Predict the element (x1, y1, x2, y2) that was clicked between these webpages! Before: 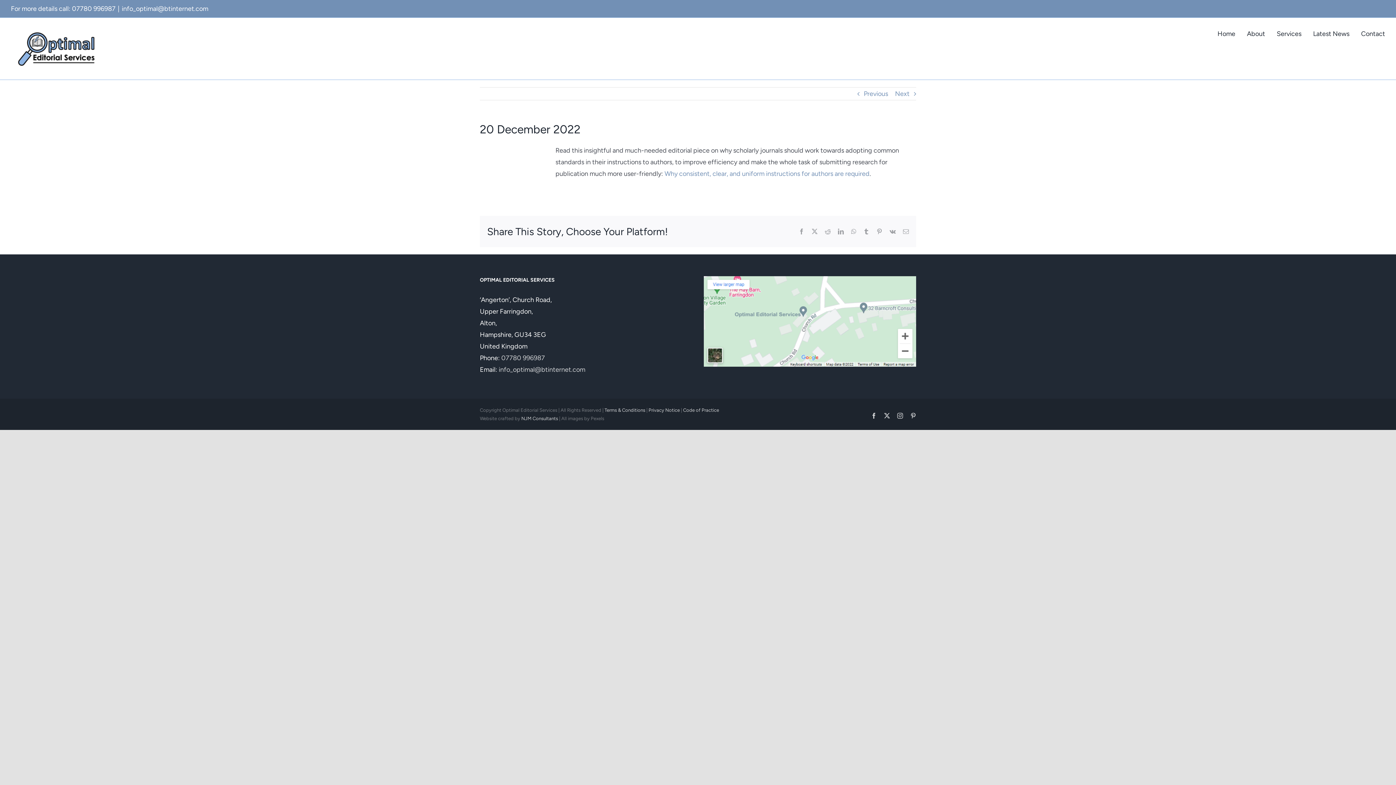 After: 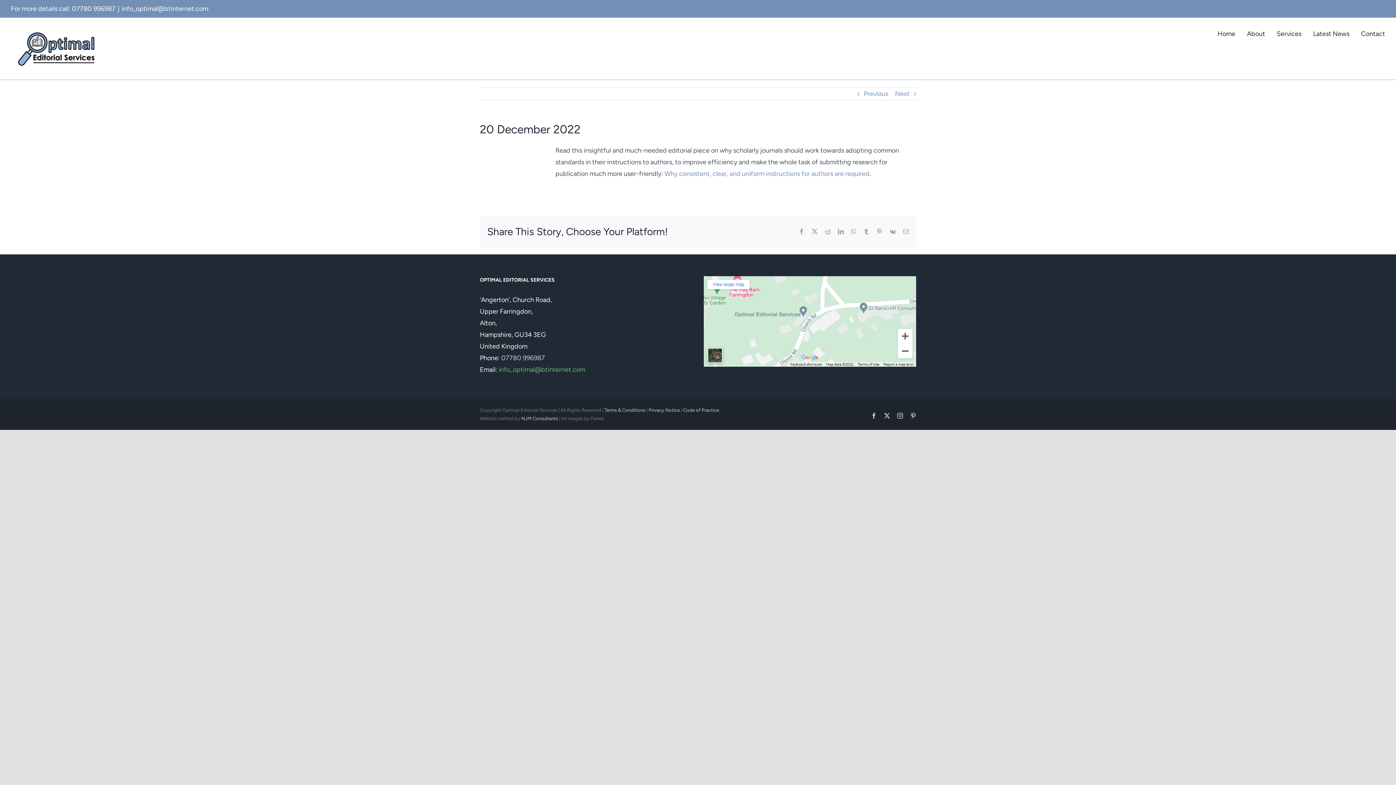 Action: bbox: (498, 365, 585, 373) label: info_optimal@btinternet.com